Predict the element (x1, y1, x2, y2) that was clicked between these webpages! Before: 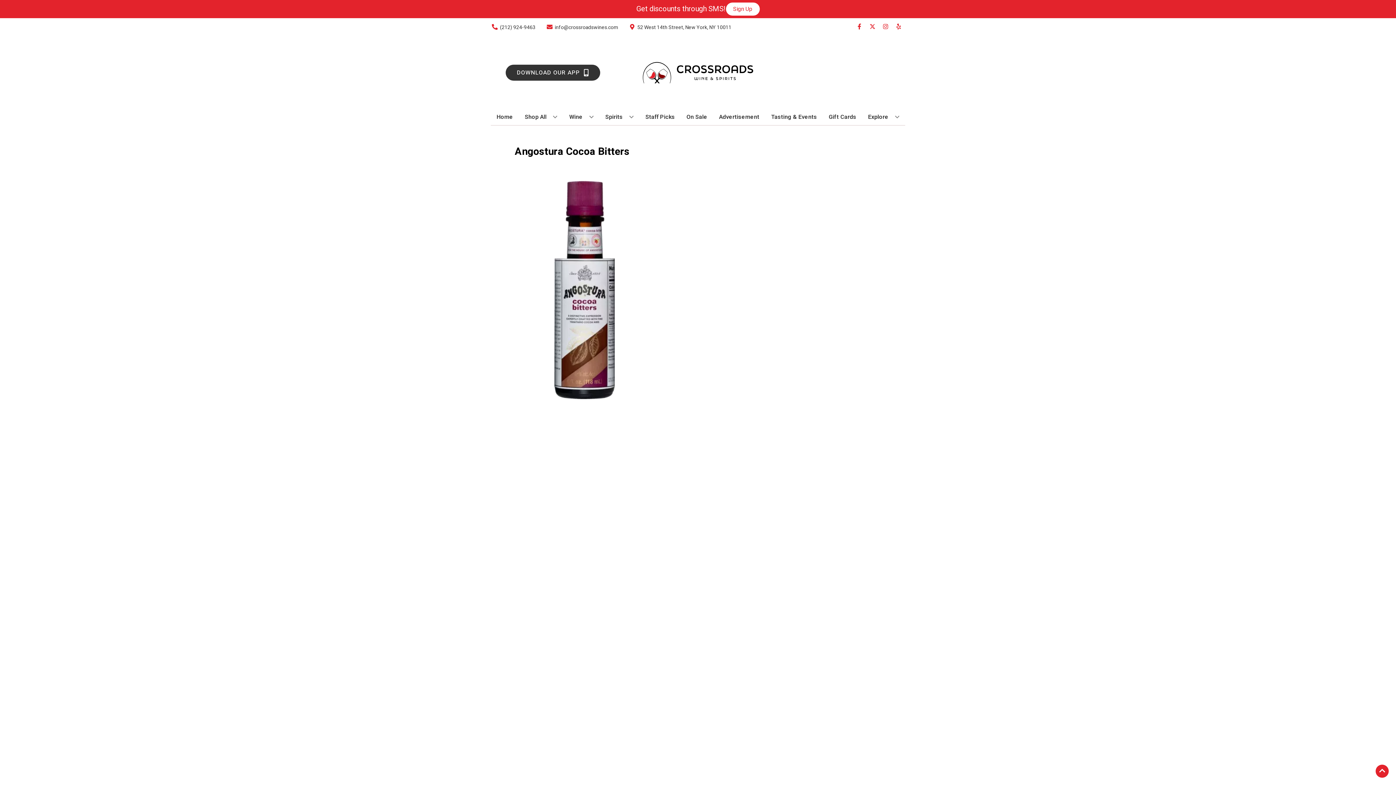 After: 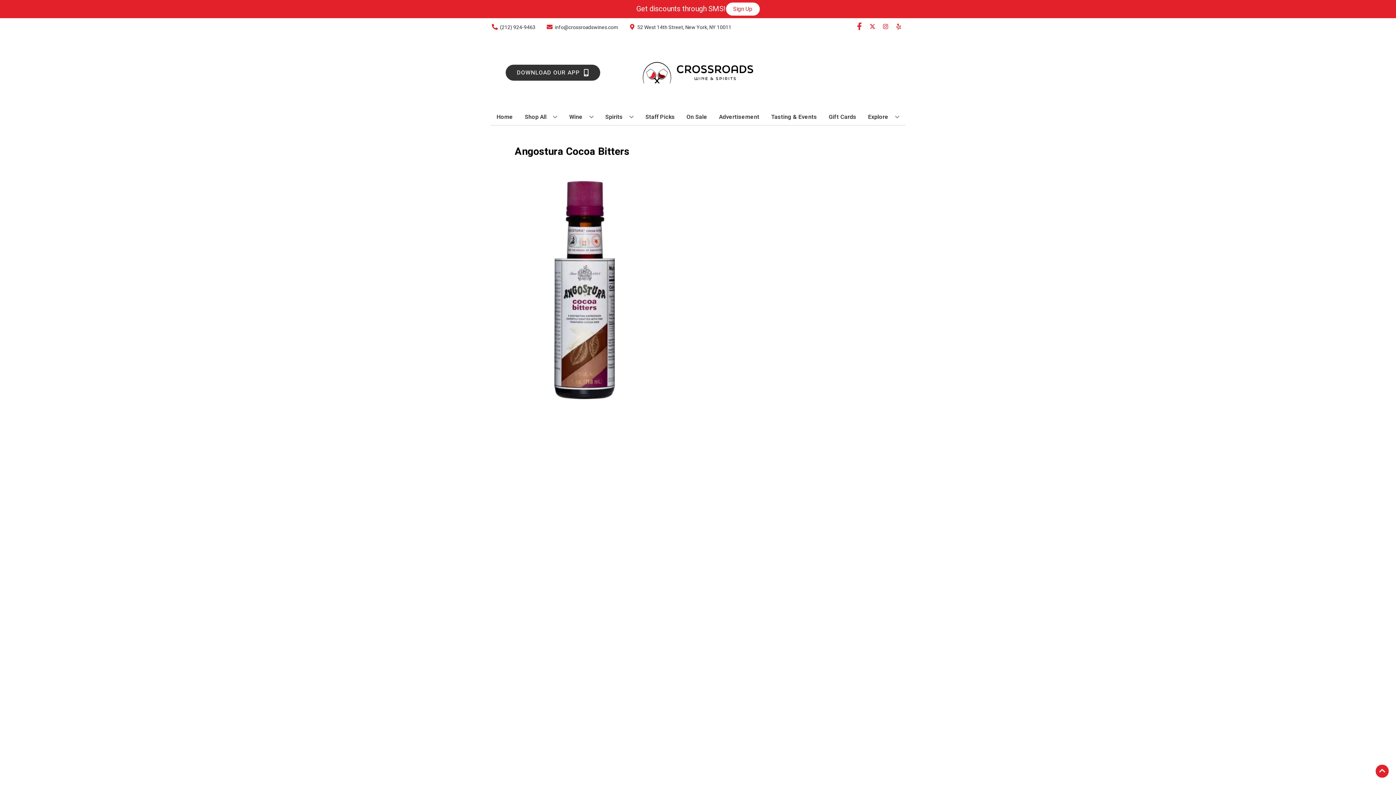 Action: label: Opens facebook in a new tab bbox: (853, 23, 866, 30)